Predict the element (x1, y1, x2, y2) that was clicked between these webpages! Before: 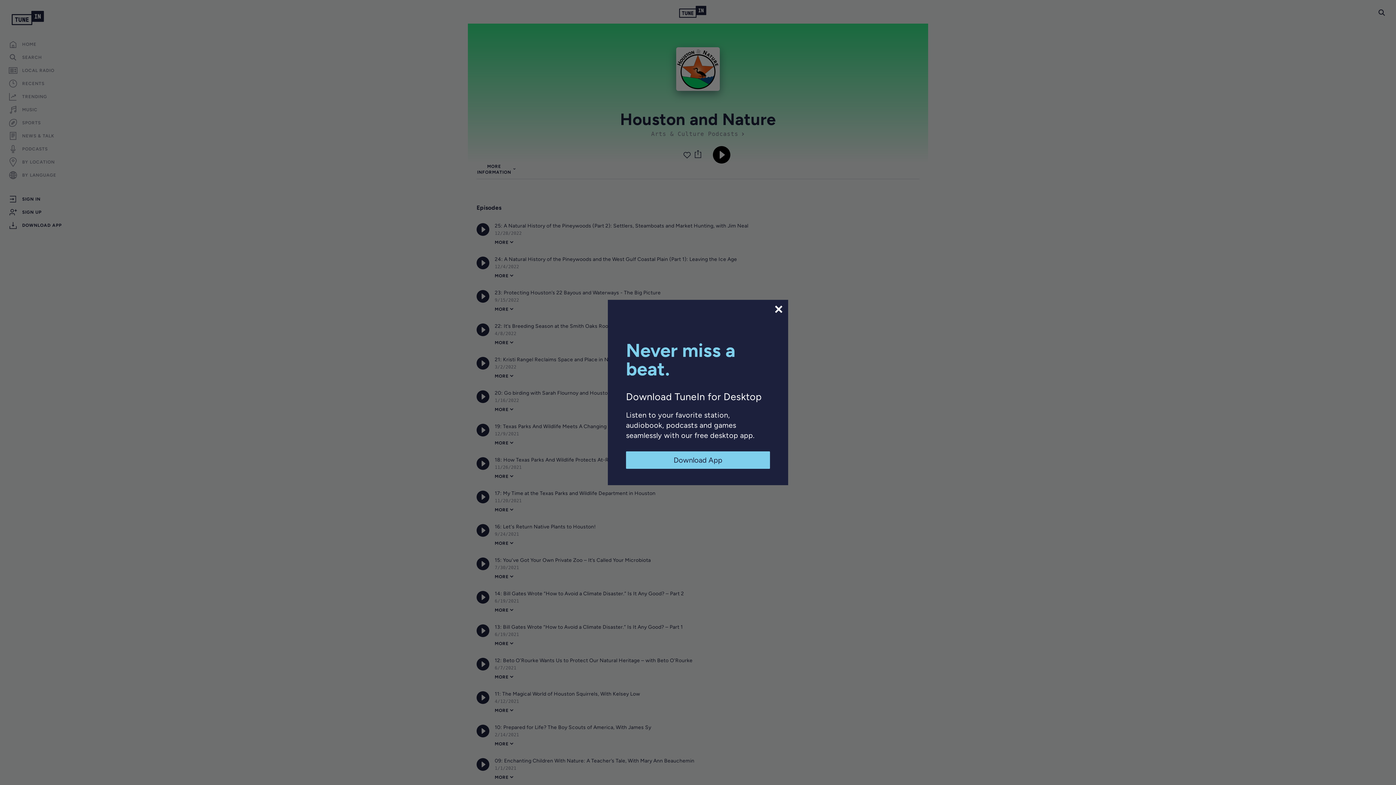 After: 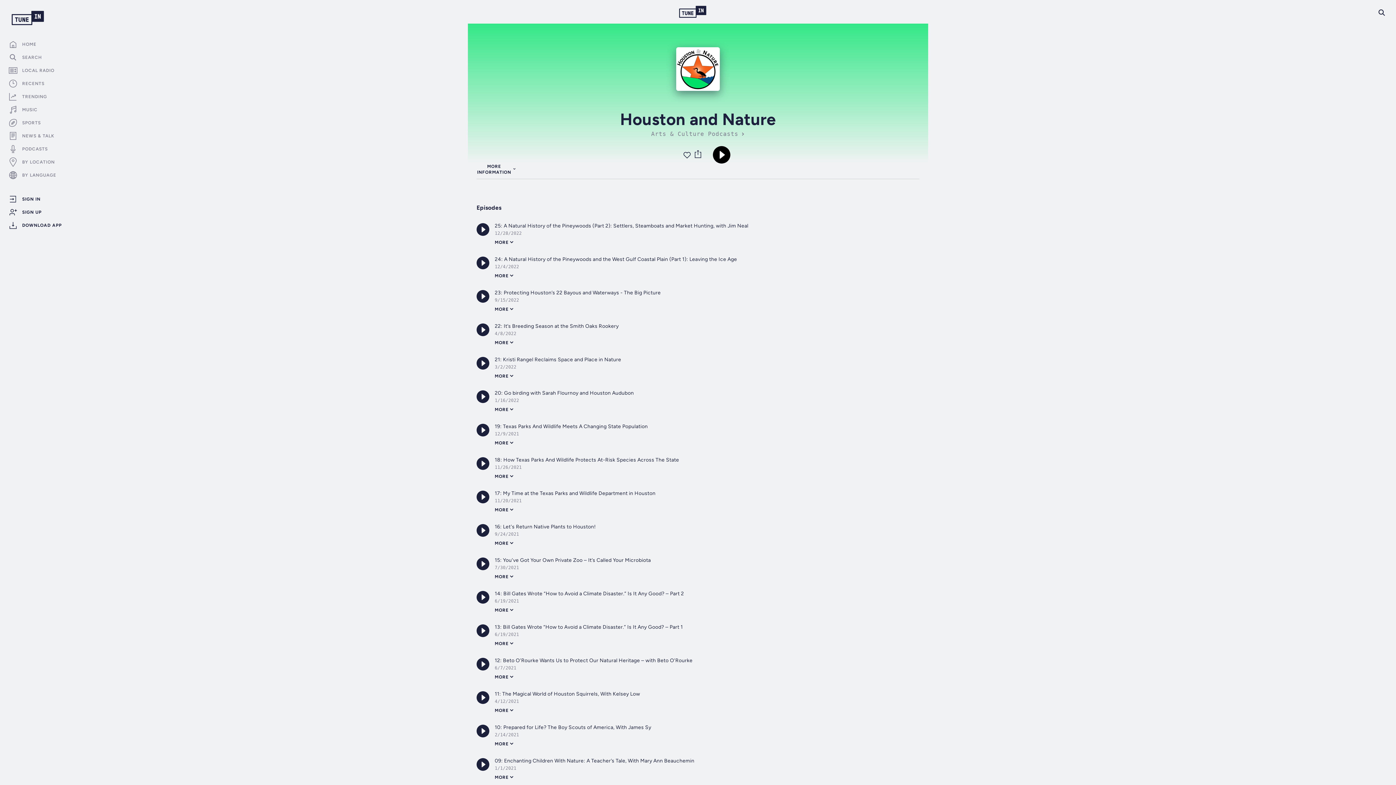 Action: bbox: (773, 304, 784, 314)